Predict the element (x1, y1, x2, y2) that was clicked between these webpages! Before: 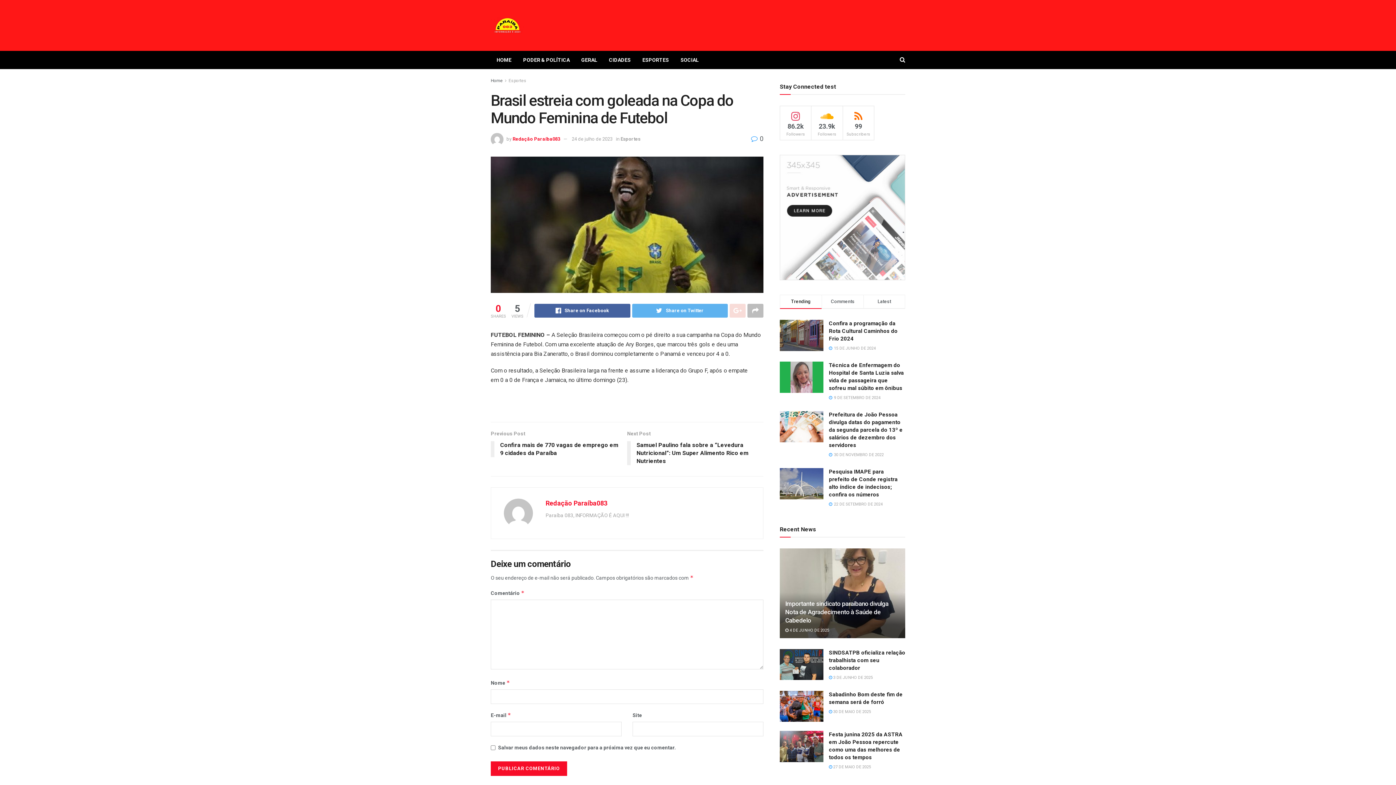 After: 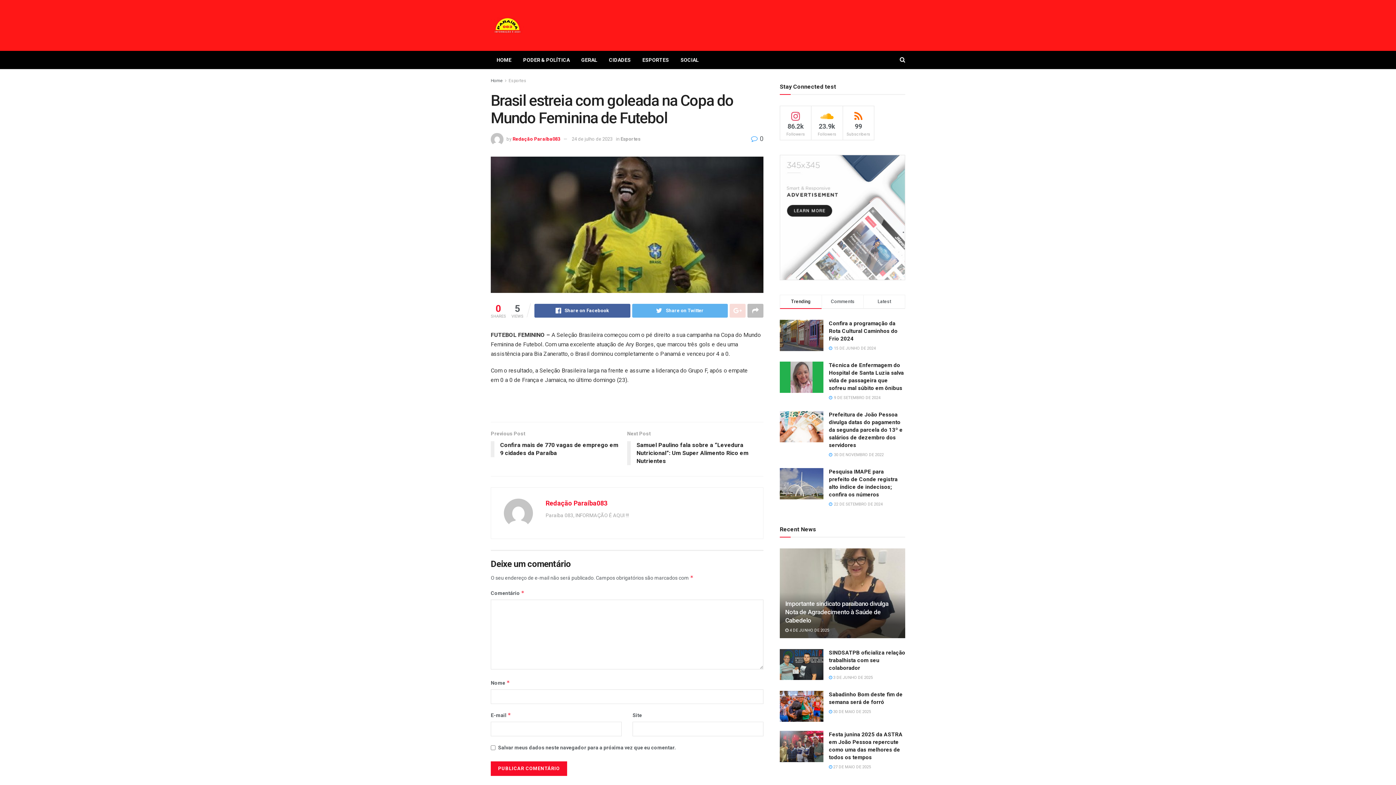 Action: label: 24 de julho de 2023 bbox: (572, 136, 612, 141)